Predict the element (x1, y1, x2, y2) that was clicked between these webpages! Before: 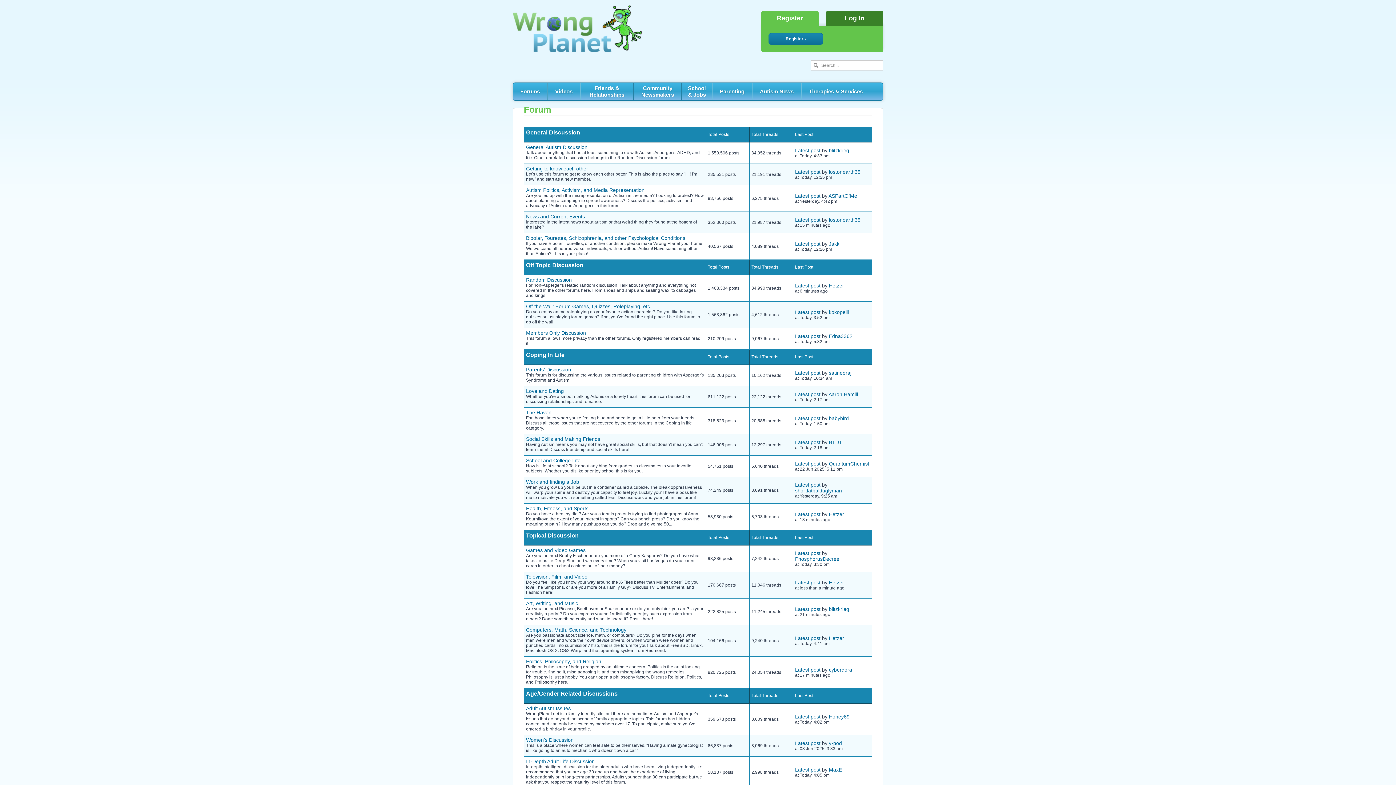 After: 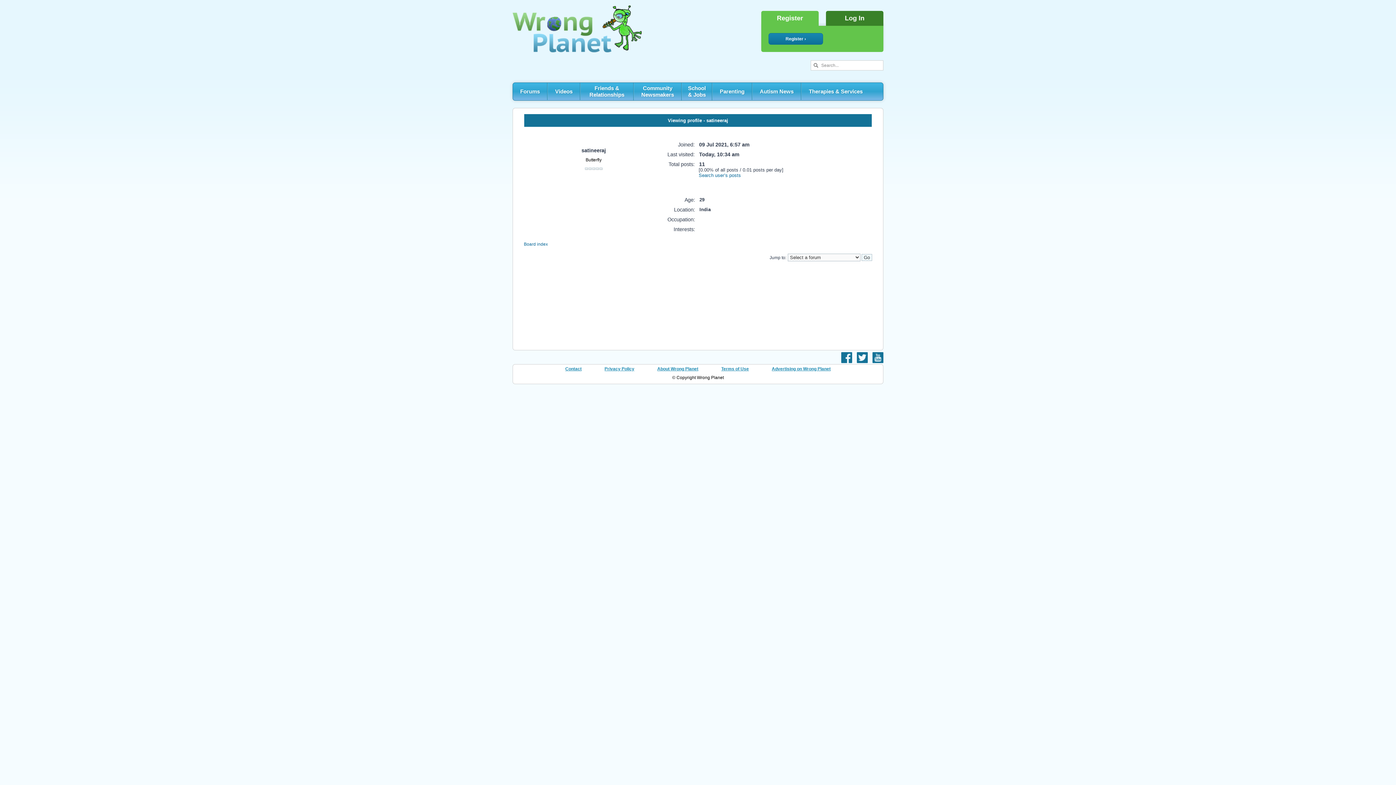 Action: label: satineeraj bbox: (829, 370, 851, 376)